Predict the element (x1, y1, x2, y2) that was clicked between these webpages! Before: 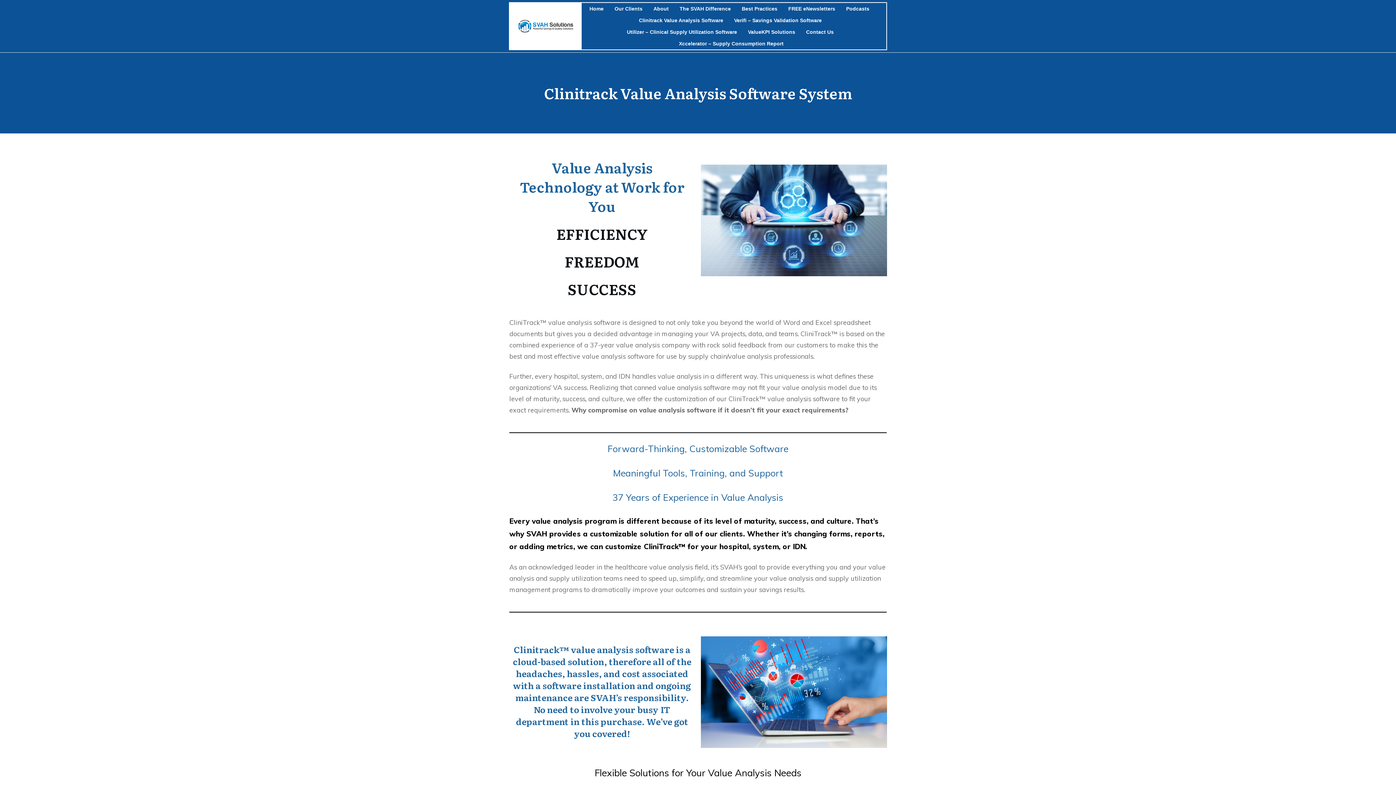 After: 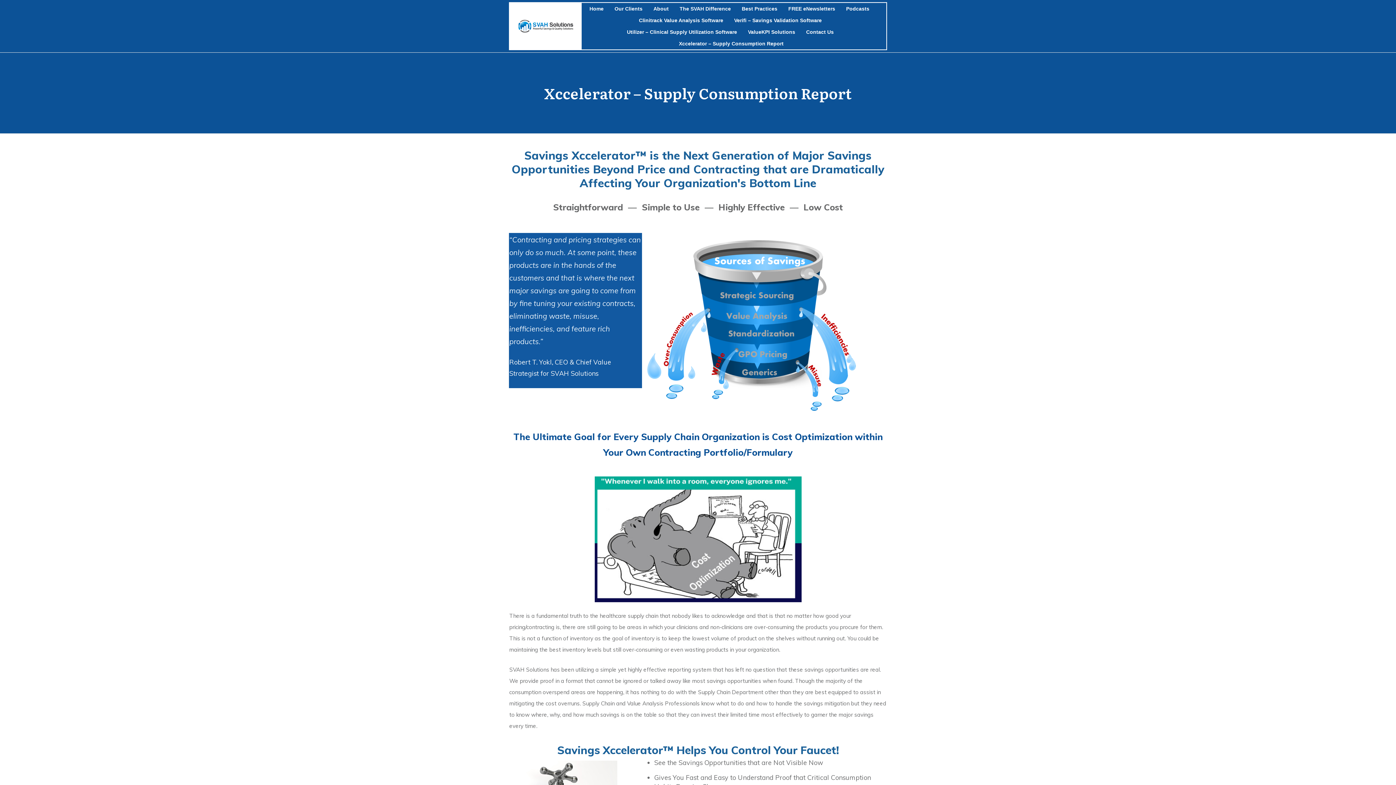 Action: bbox: (679, 38, 783, 48) label: Xccelerator – Supply Consumption Report